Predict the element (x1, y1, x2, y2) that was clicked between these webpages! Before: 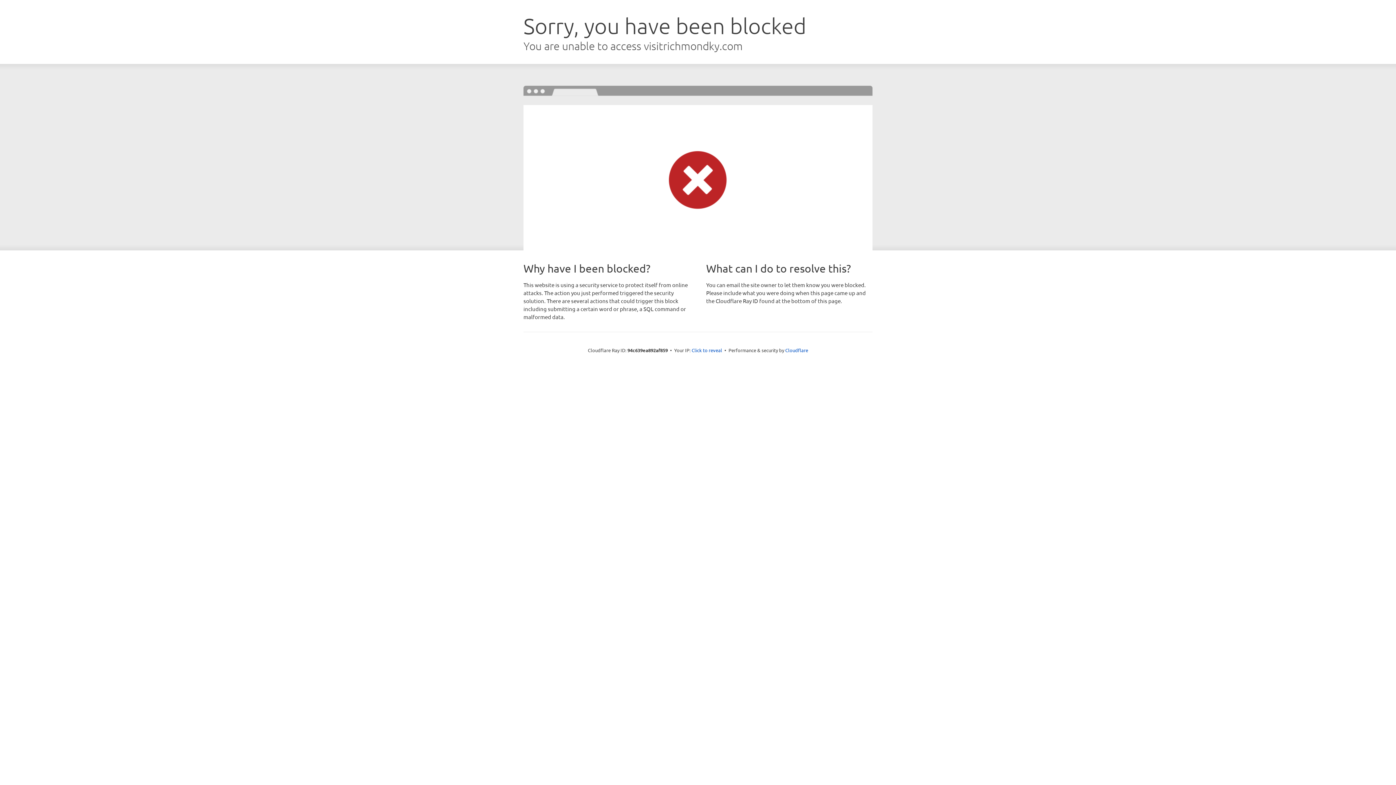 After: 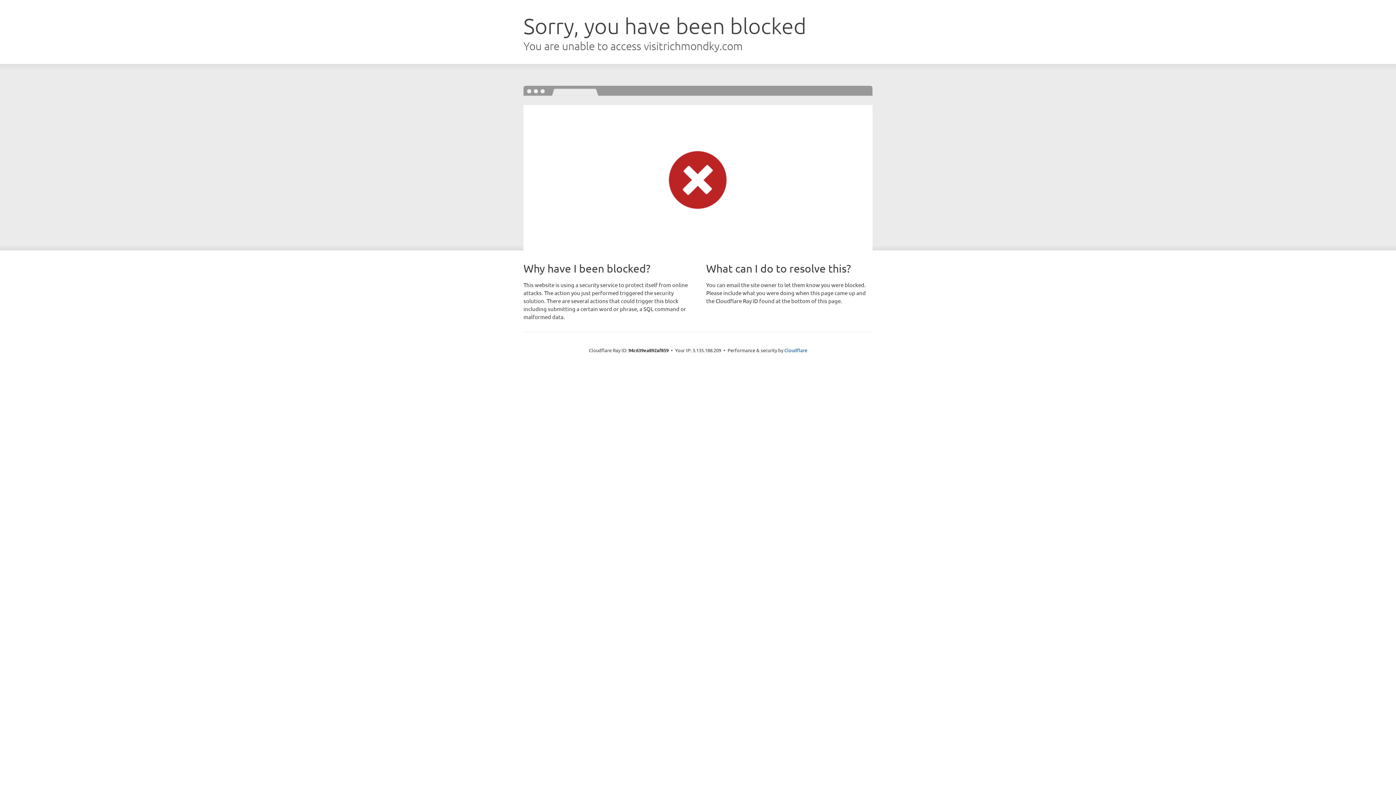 Action: bbox: (691, 346, 722, 353) label: Click to reveal